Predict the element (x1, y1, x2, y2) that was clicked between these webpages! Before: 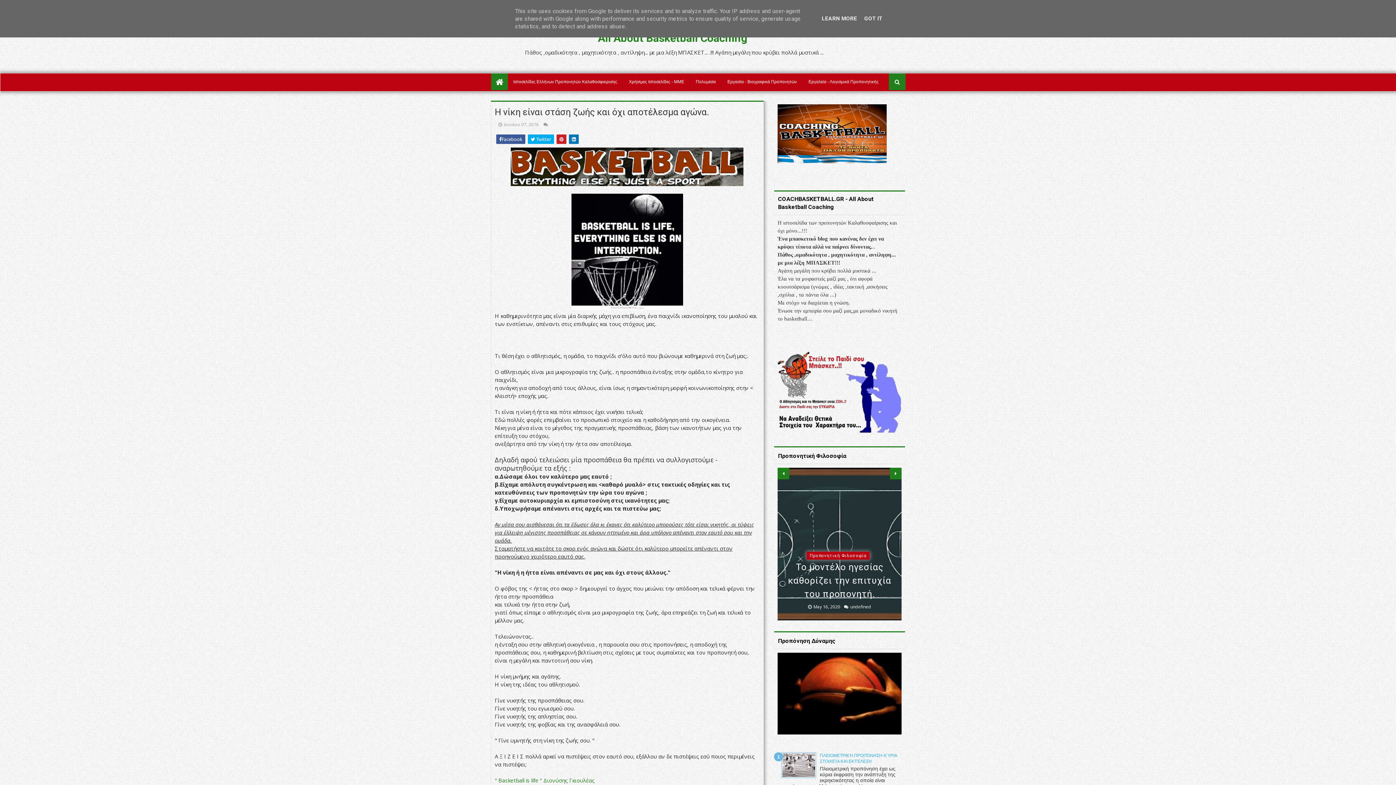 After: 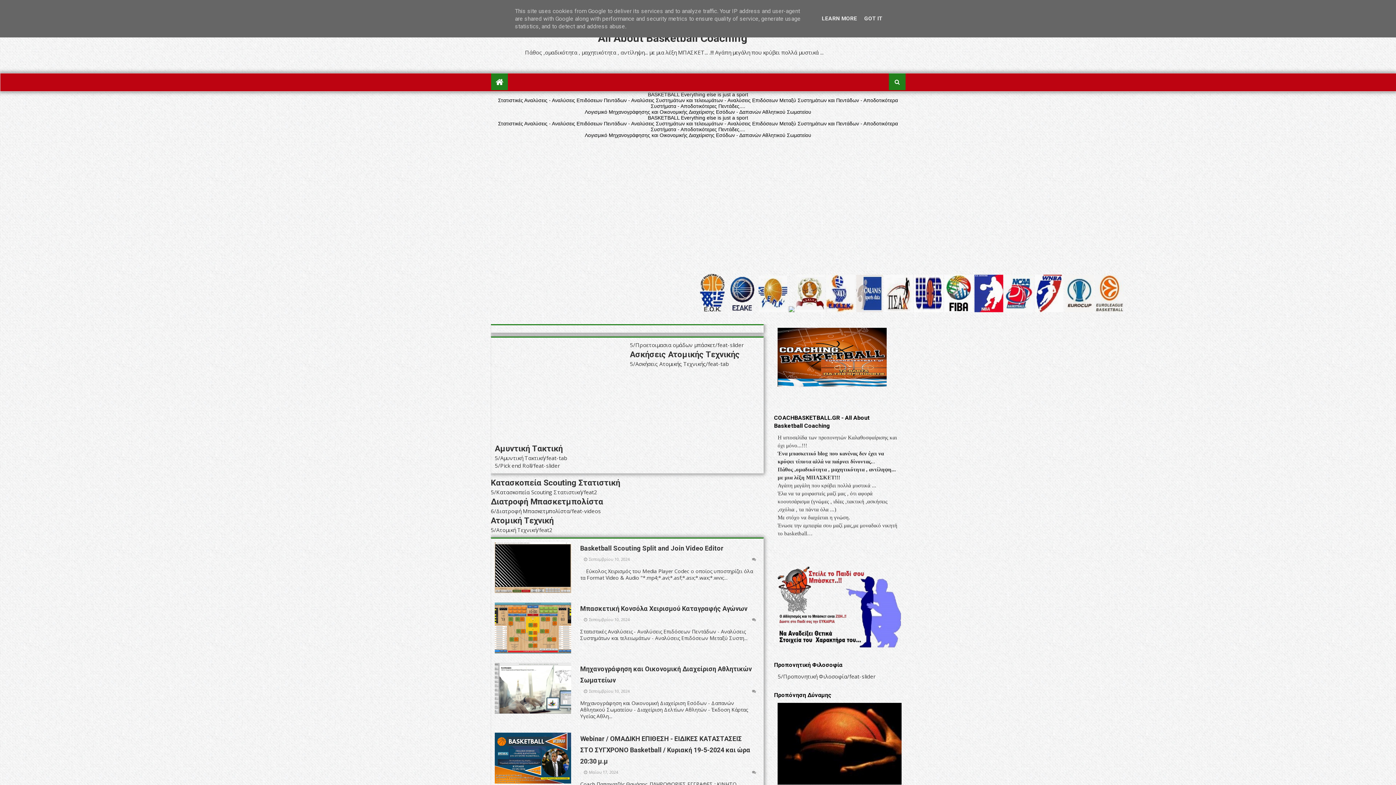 Action: label: All About Basketball Coaching bbox: (598, 31, 747, 44)